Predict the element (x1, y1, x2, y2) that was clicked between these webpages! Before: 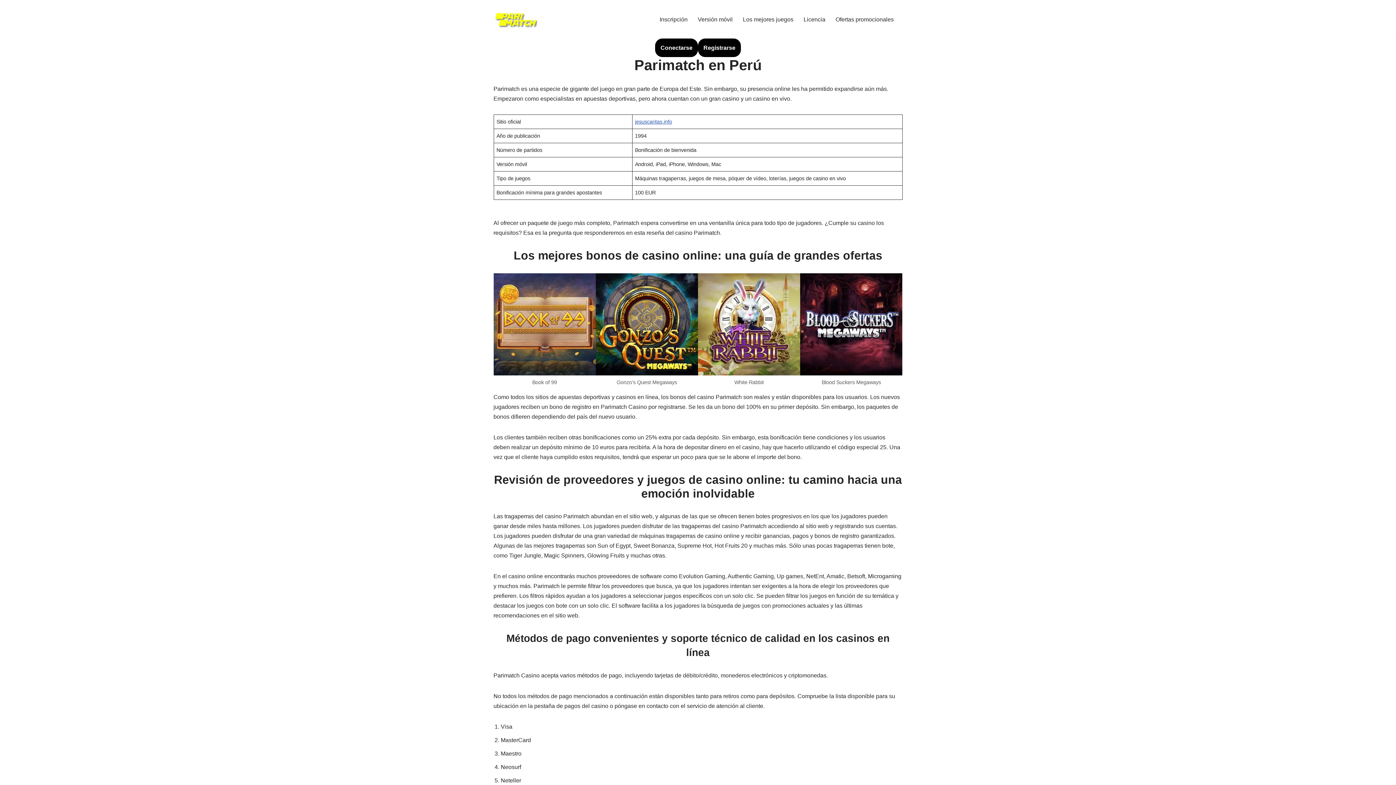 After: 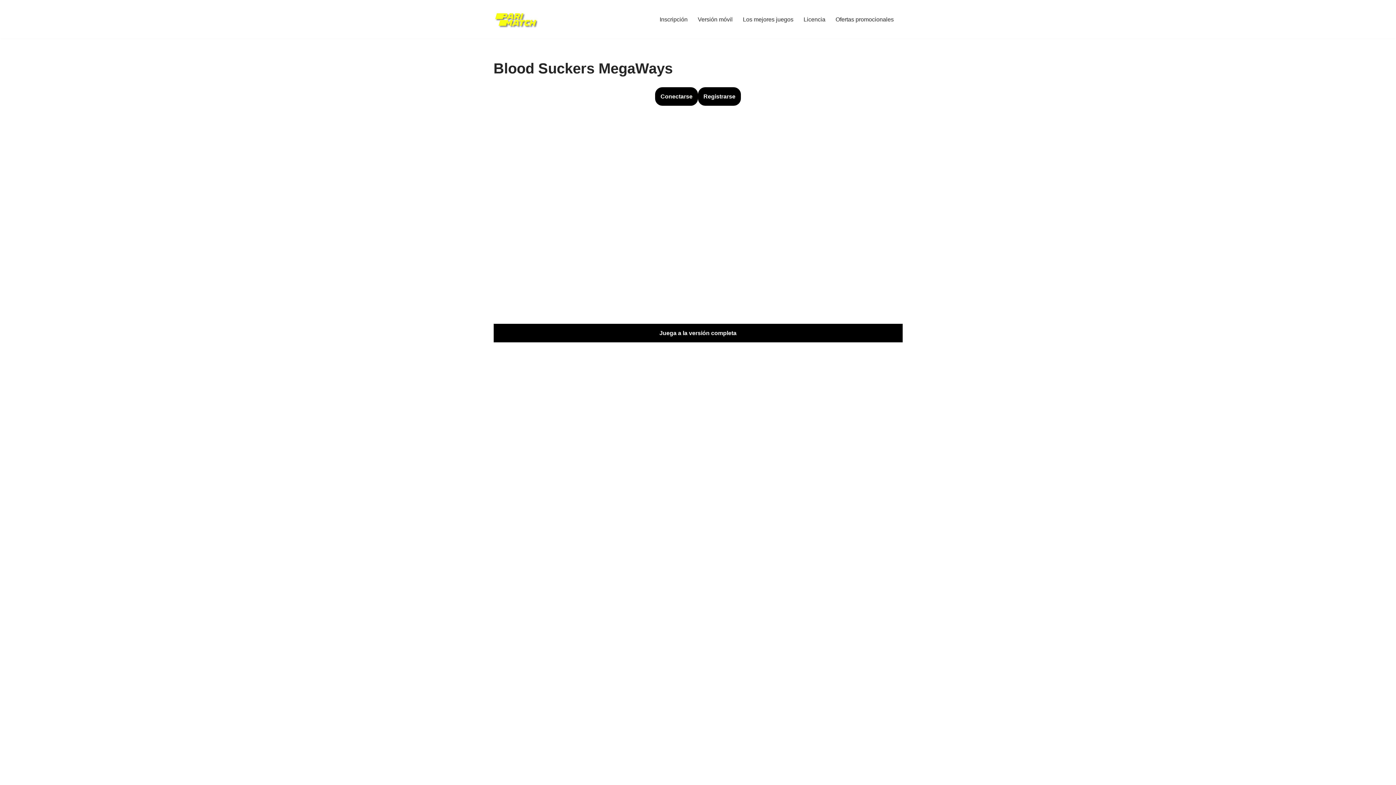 Action: bbox: (800, 367, 902, 373)